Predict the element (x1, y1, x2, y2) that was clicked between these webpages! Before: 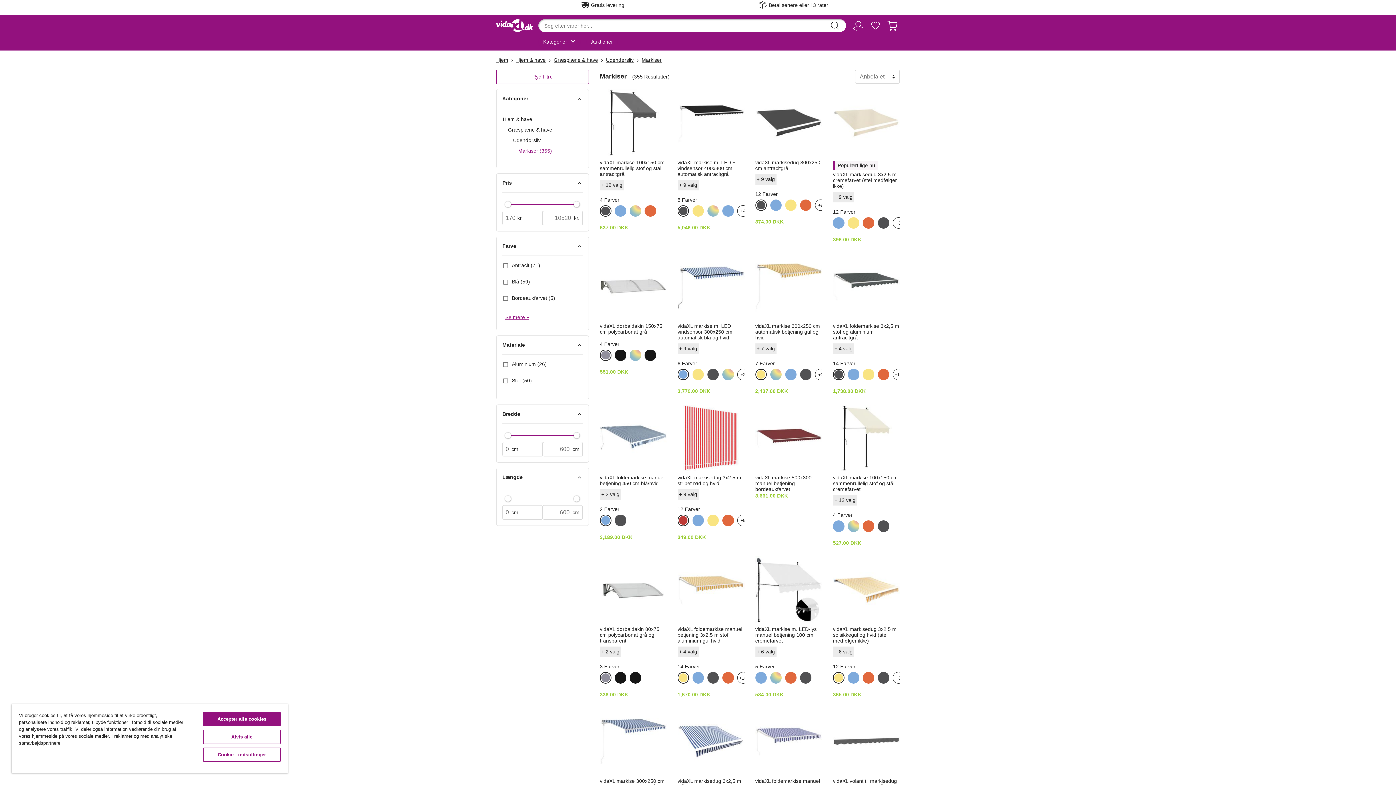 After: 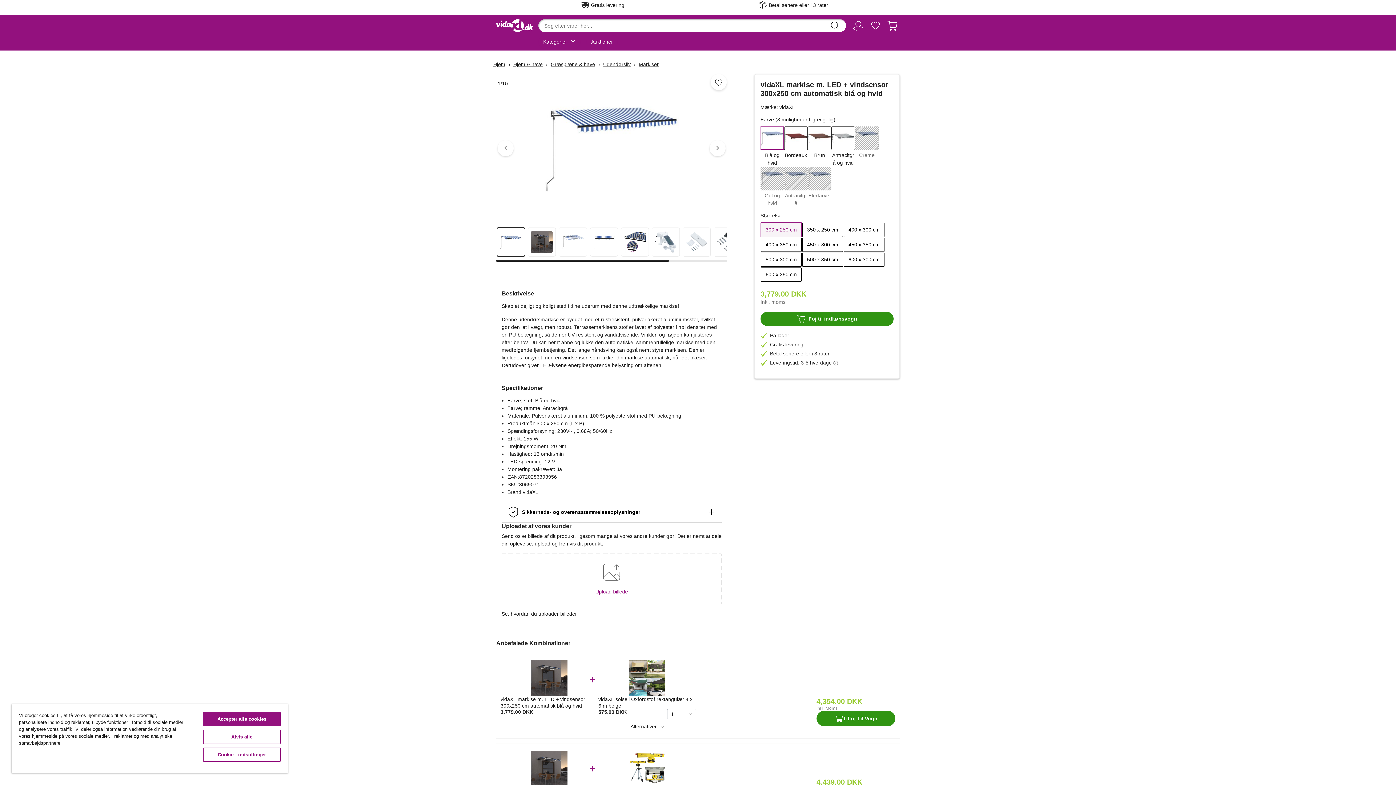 Action: bbox: (677, 253, 744, 320)